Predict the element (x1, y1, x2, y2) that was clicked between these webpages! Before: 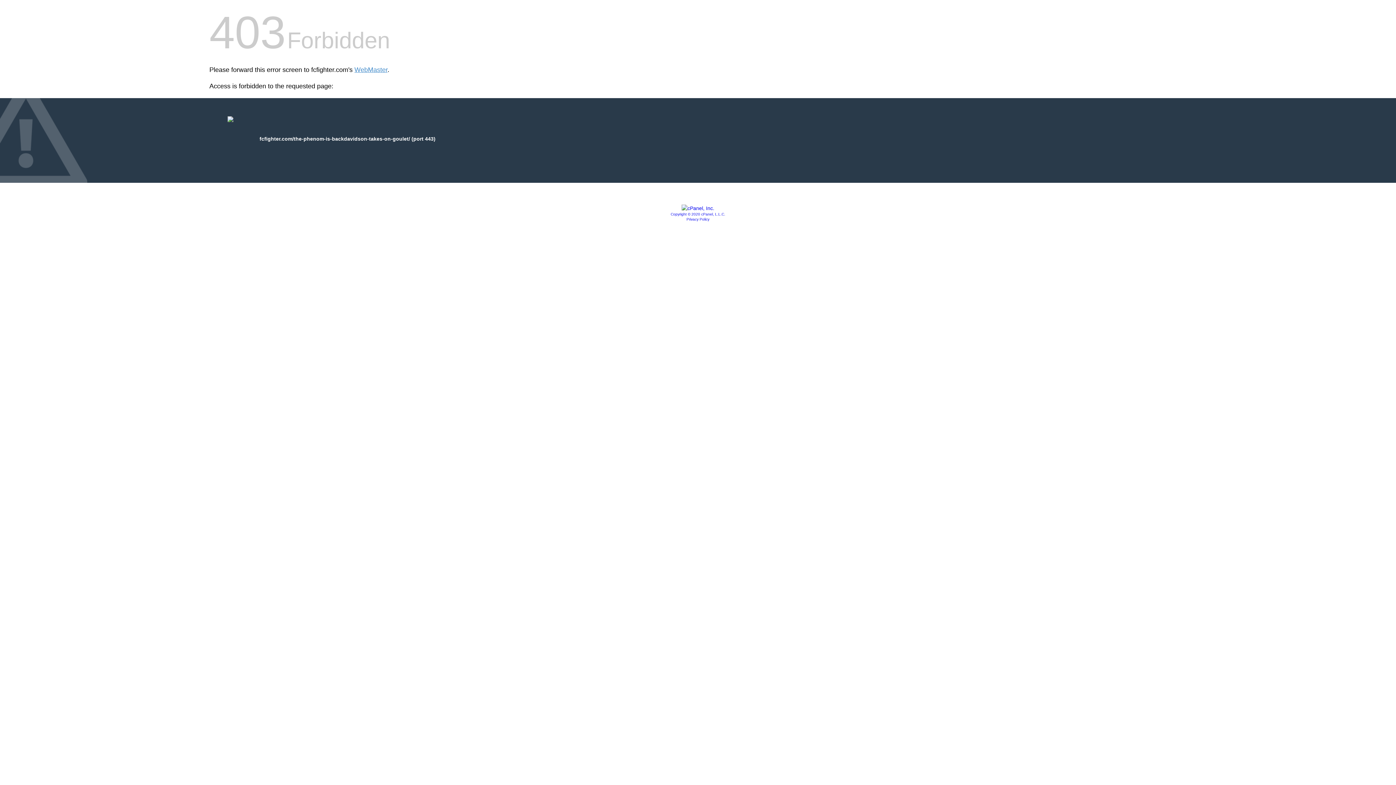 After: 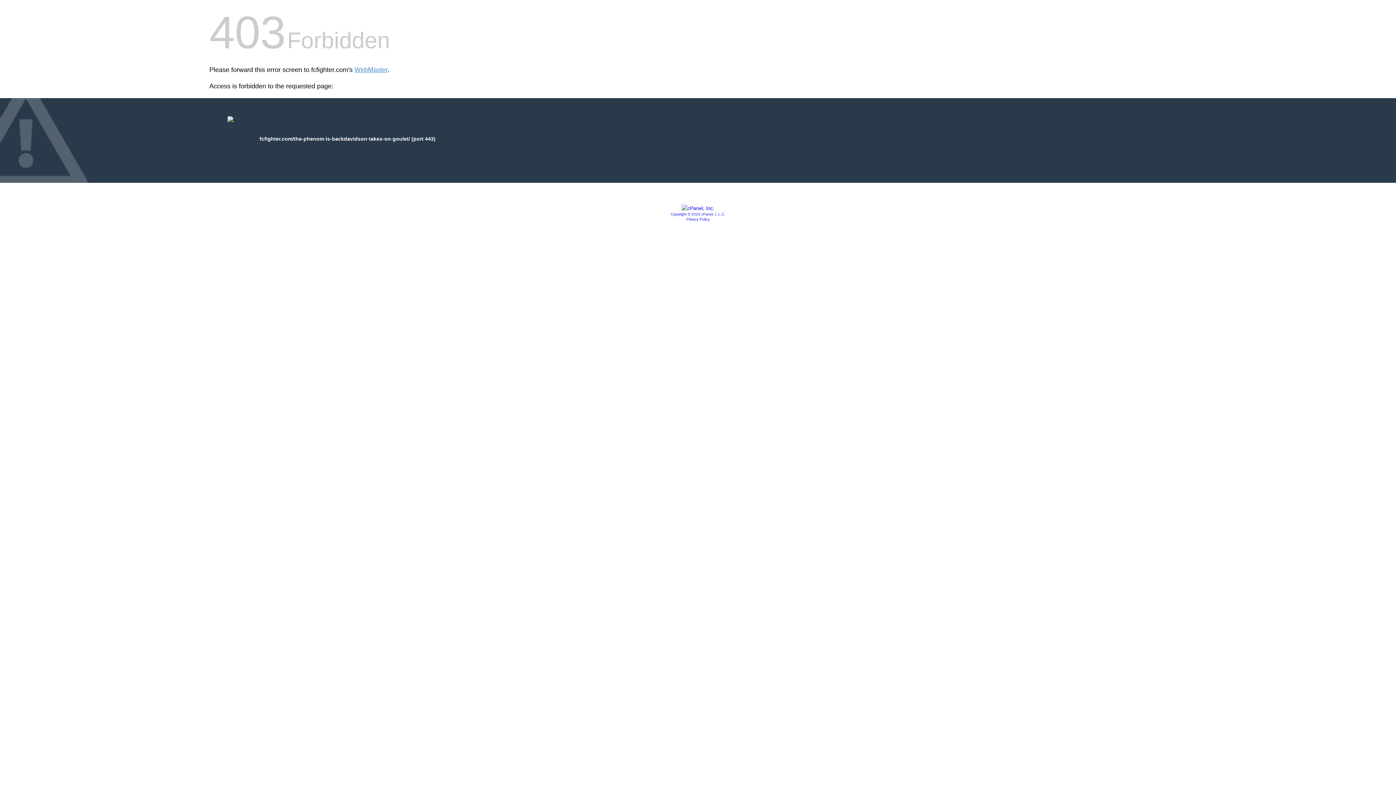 Action: label: Copyright © 2020 cPanel, L.L.C. bbox: (670, 212, 725, 216)